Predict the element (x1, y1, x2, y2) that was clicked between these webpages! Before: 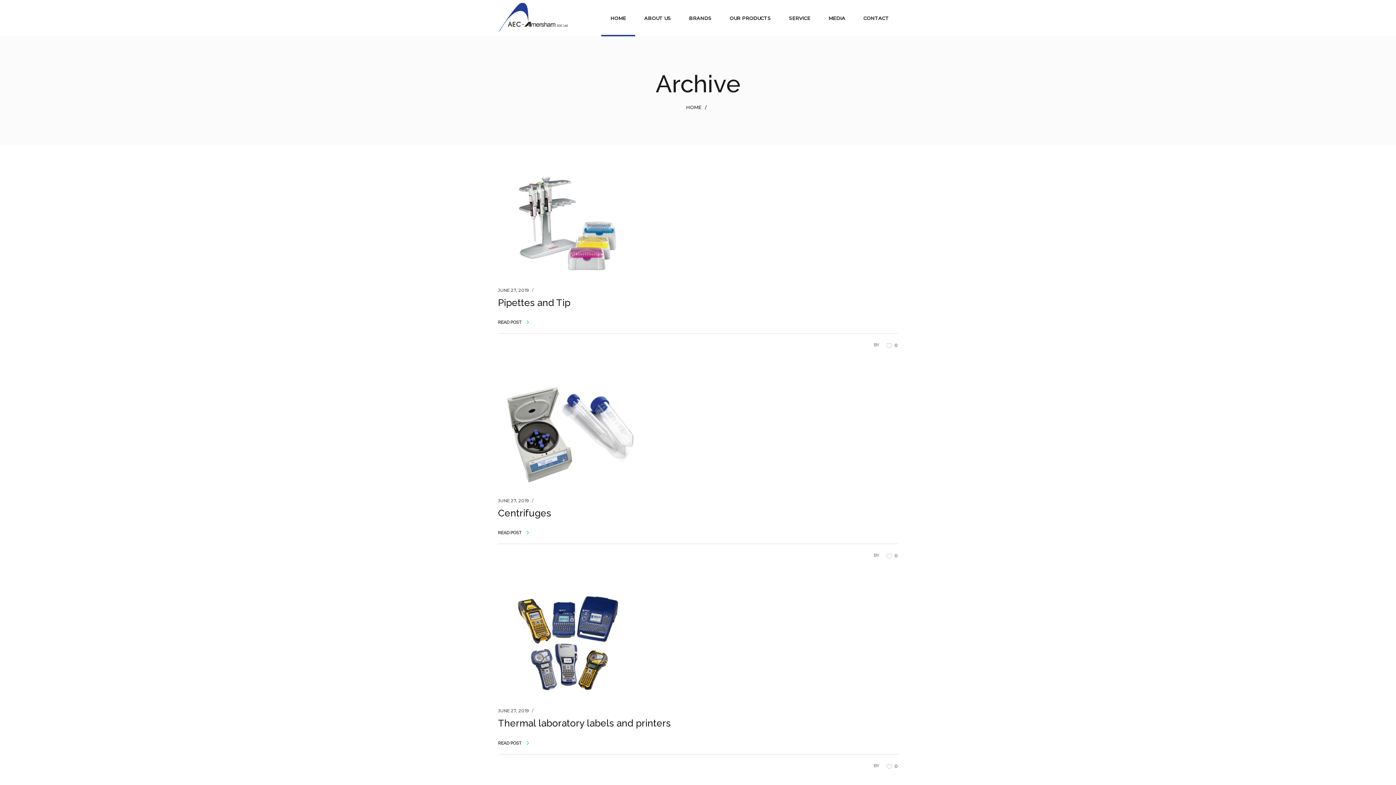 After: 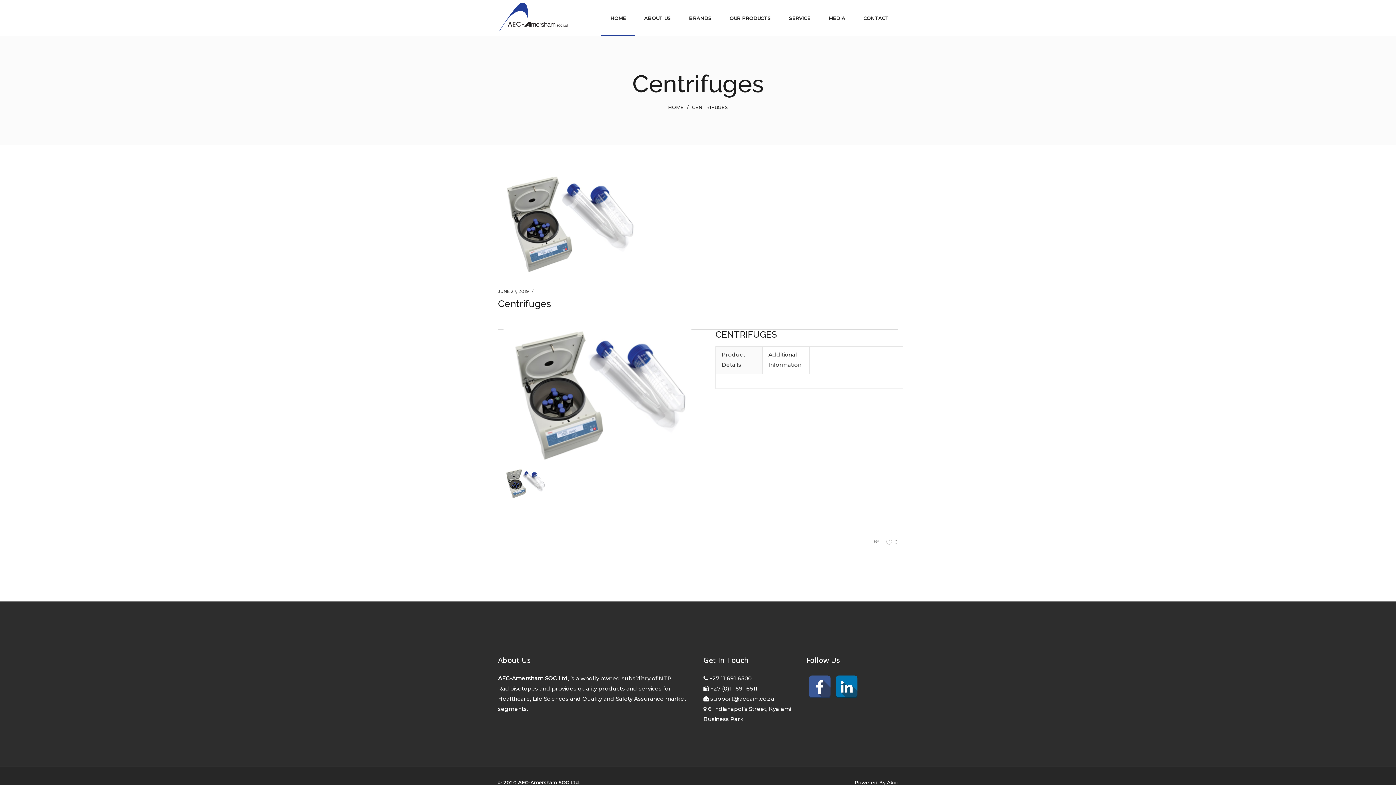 Action: label: READ POST  bbox: (498, 524, 534, 541)